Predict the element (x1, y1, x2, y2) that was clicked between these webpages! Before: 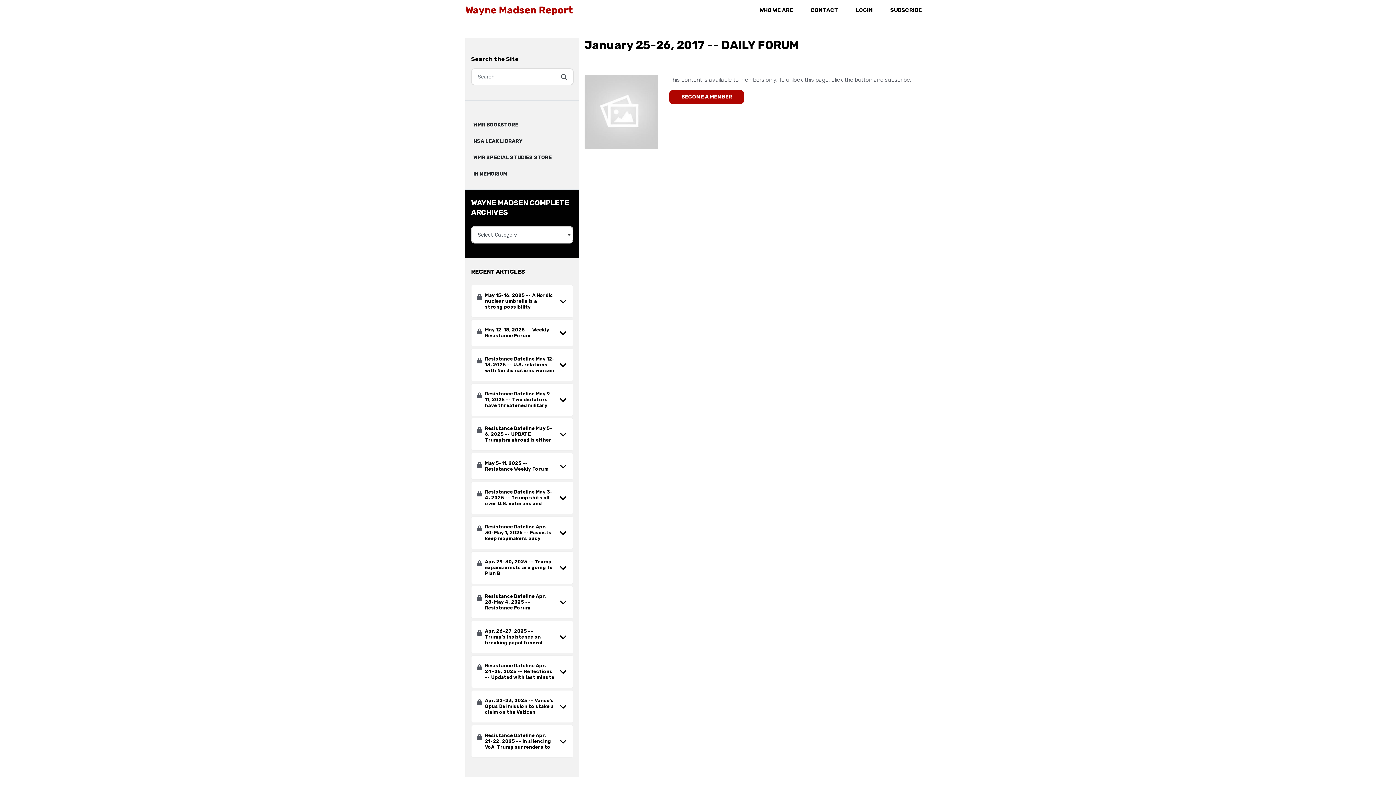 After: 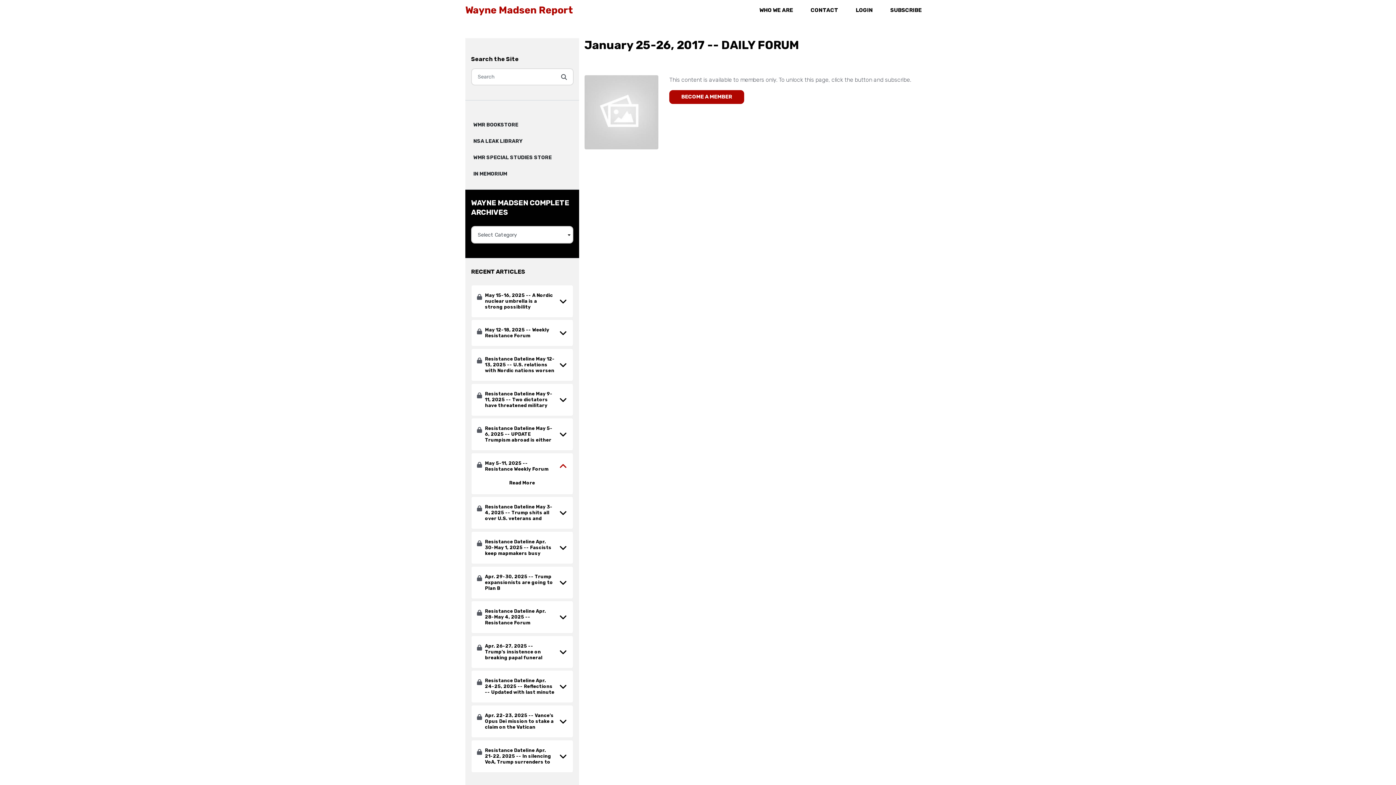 Action: bbox: (555, 460, 567, 472)